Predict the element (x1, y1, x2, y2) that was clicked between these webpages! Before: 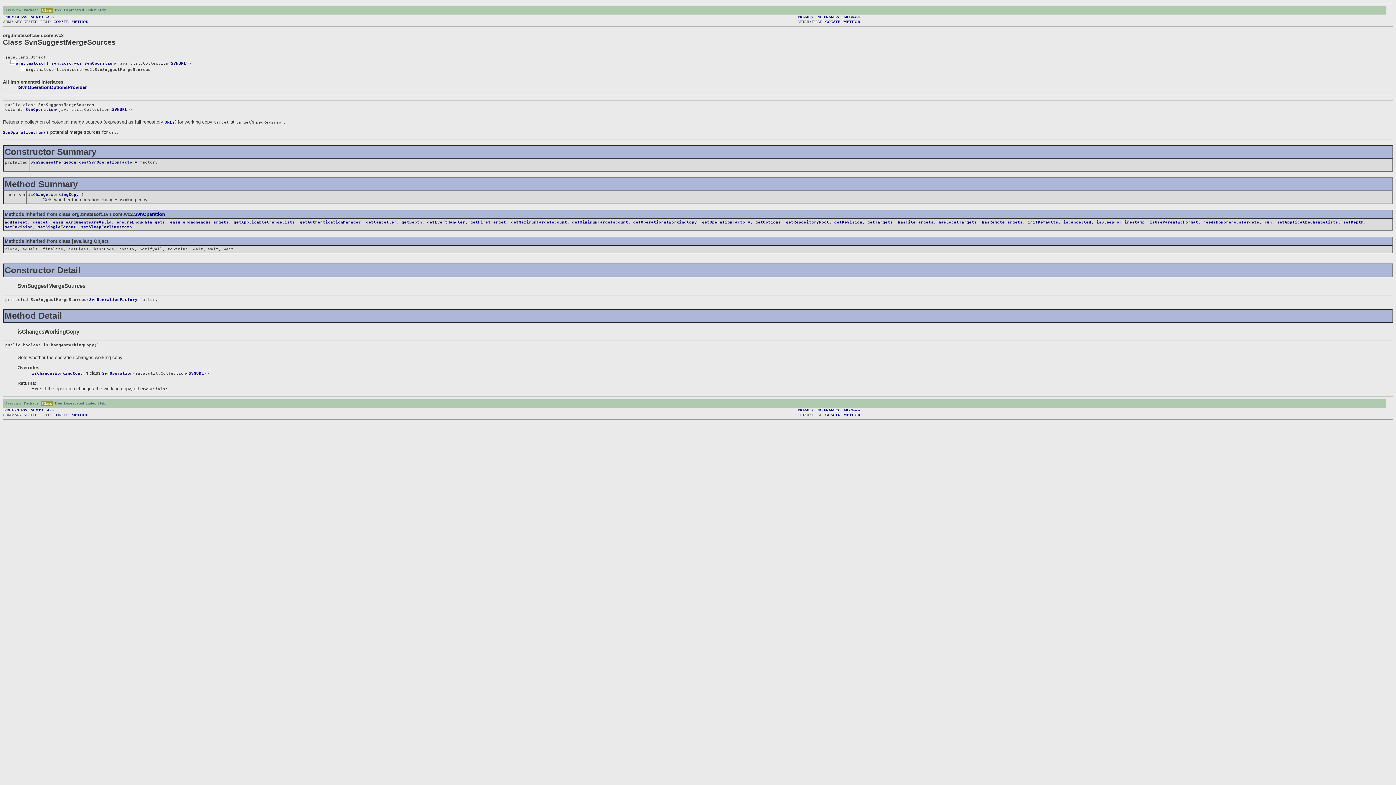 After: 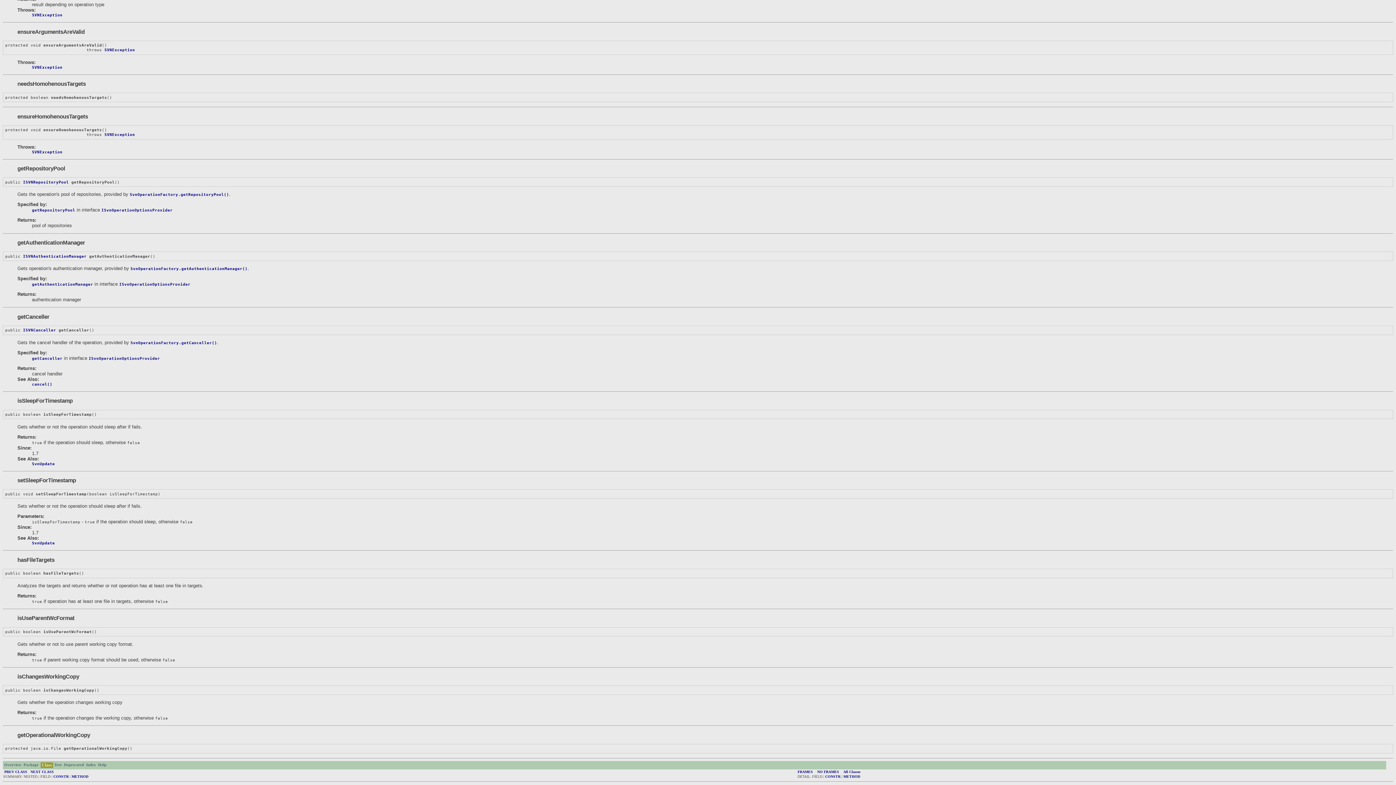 Action: label: setSleepForTimestamp bbox: (81, 224, 132, 229)